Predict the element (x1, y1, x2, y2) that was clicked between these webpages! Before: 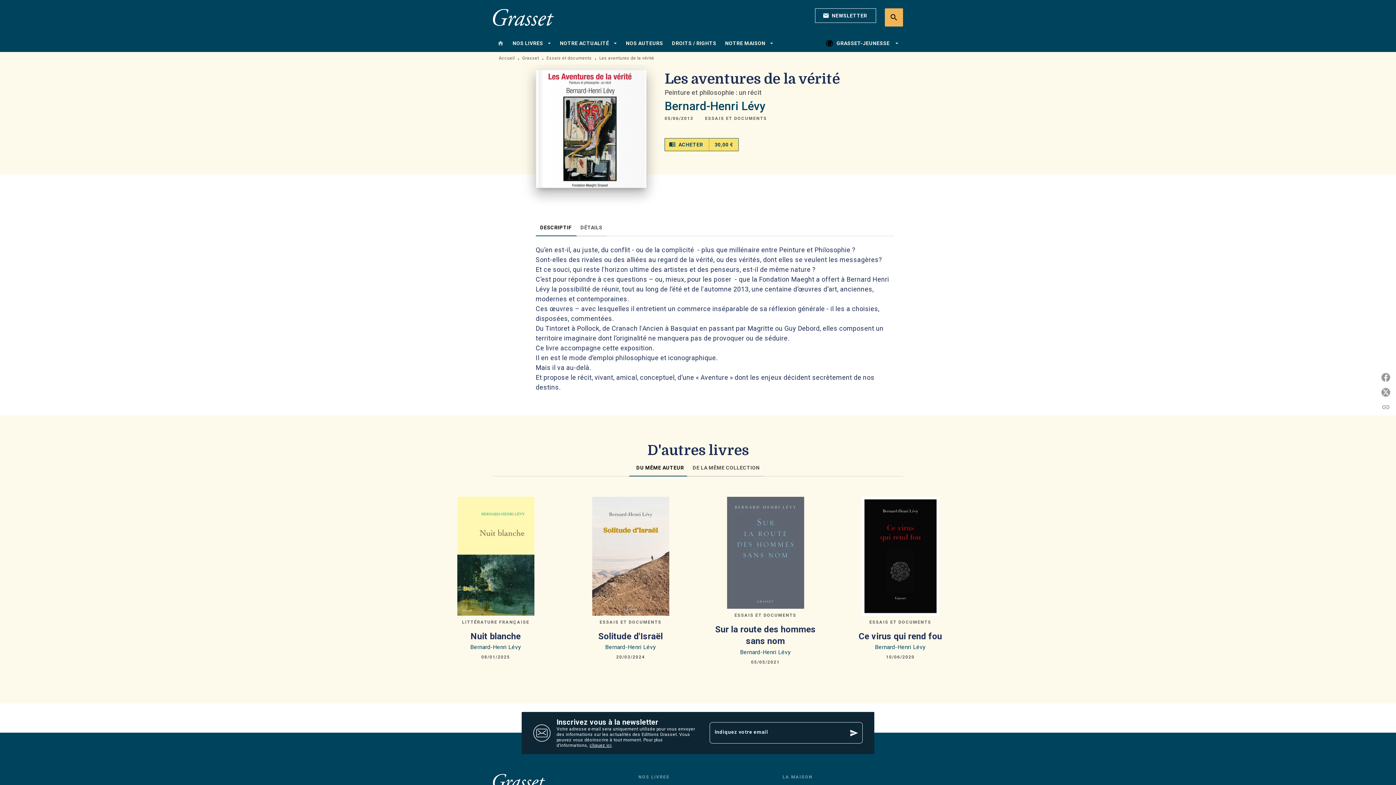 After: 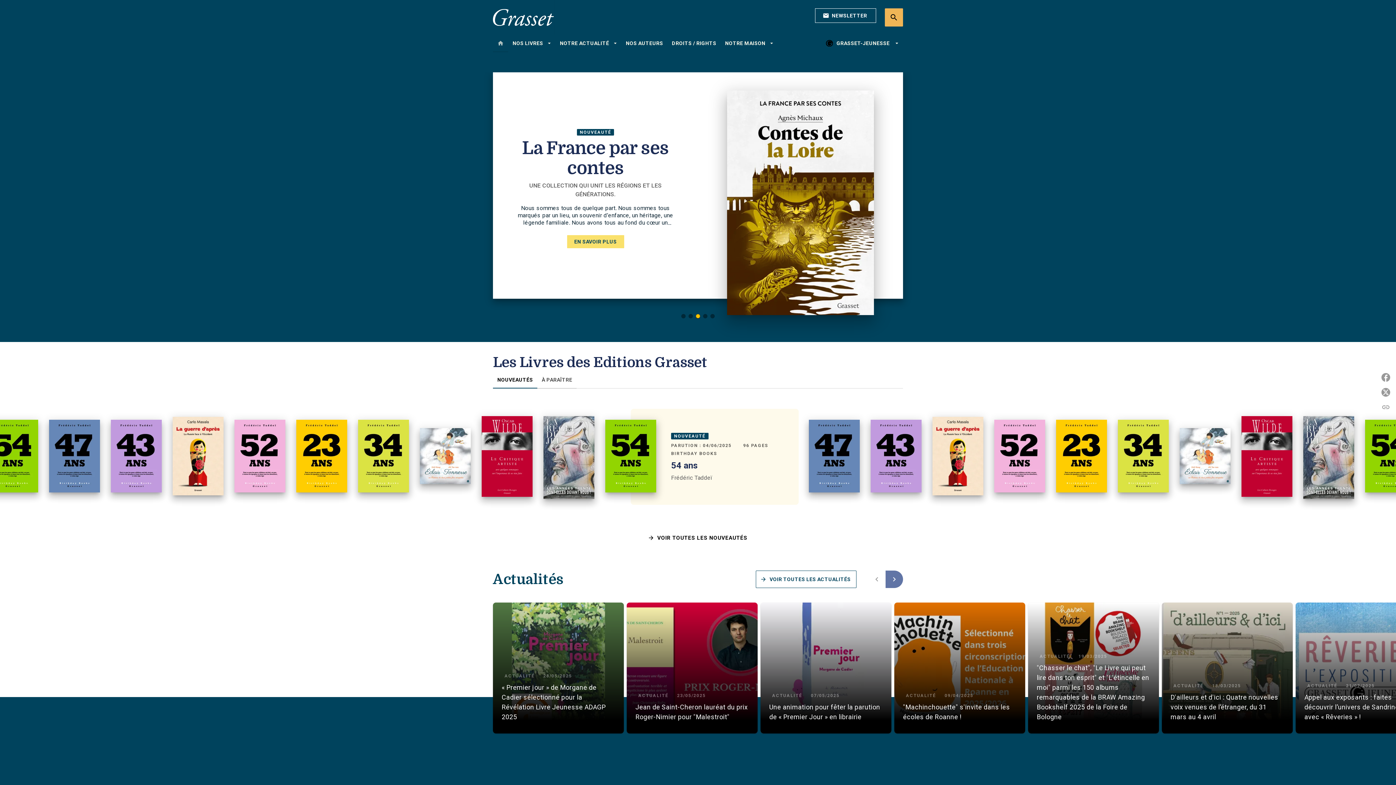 Action: label: Accueil bbox: (498, 55, 514, 60)